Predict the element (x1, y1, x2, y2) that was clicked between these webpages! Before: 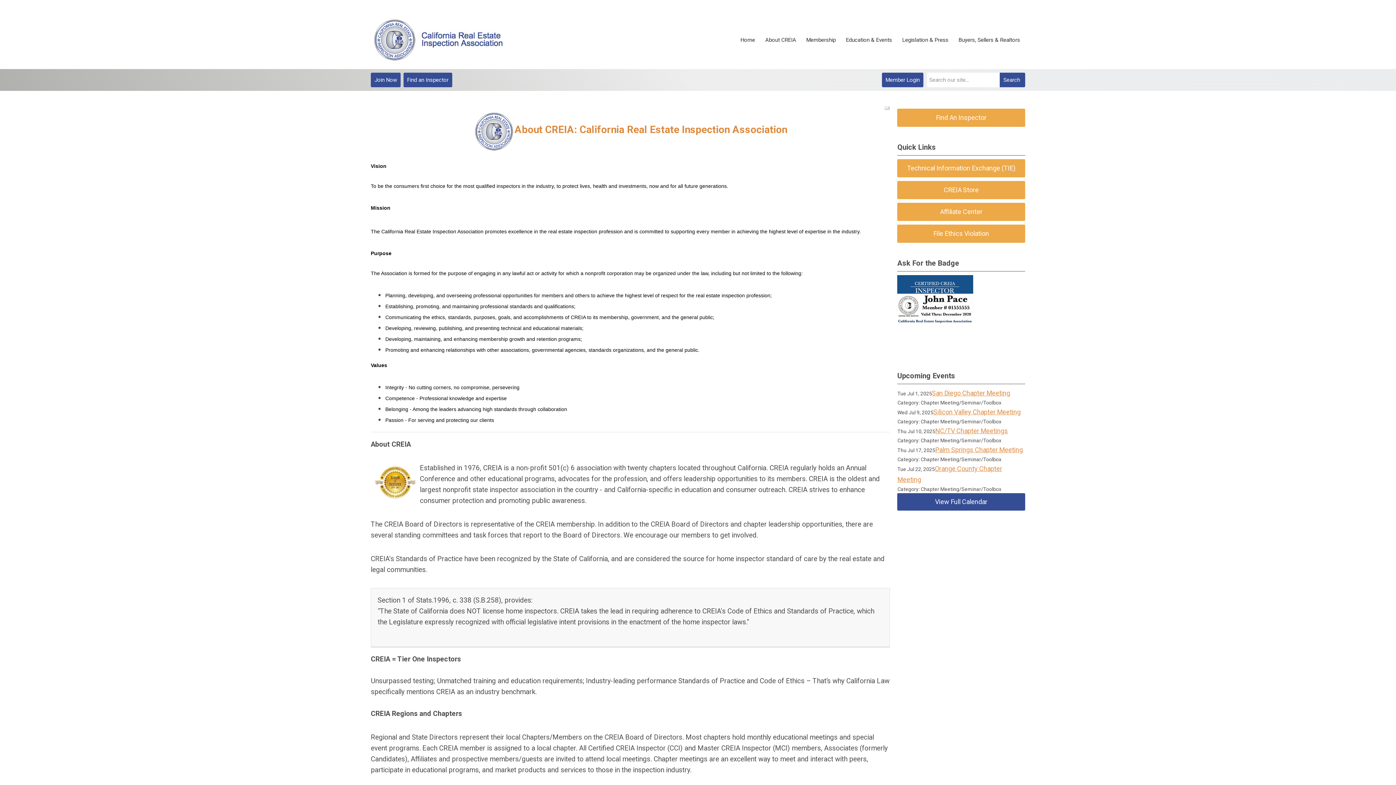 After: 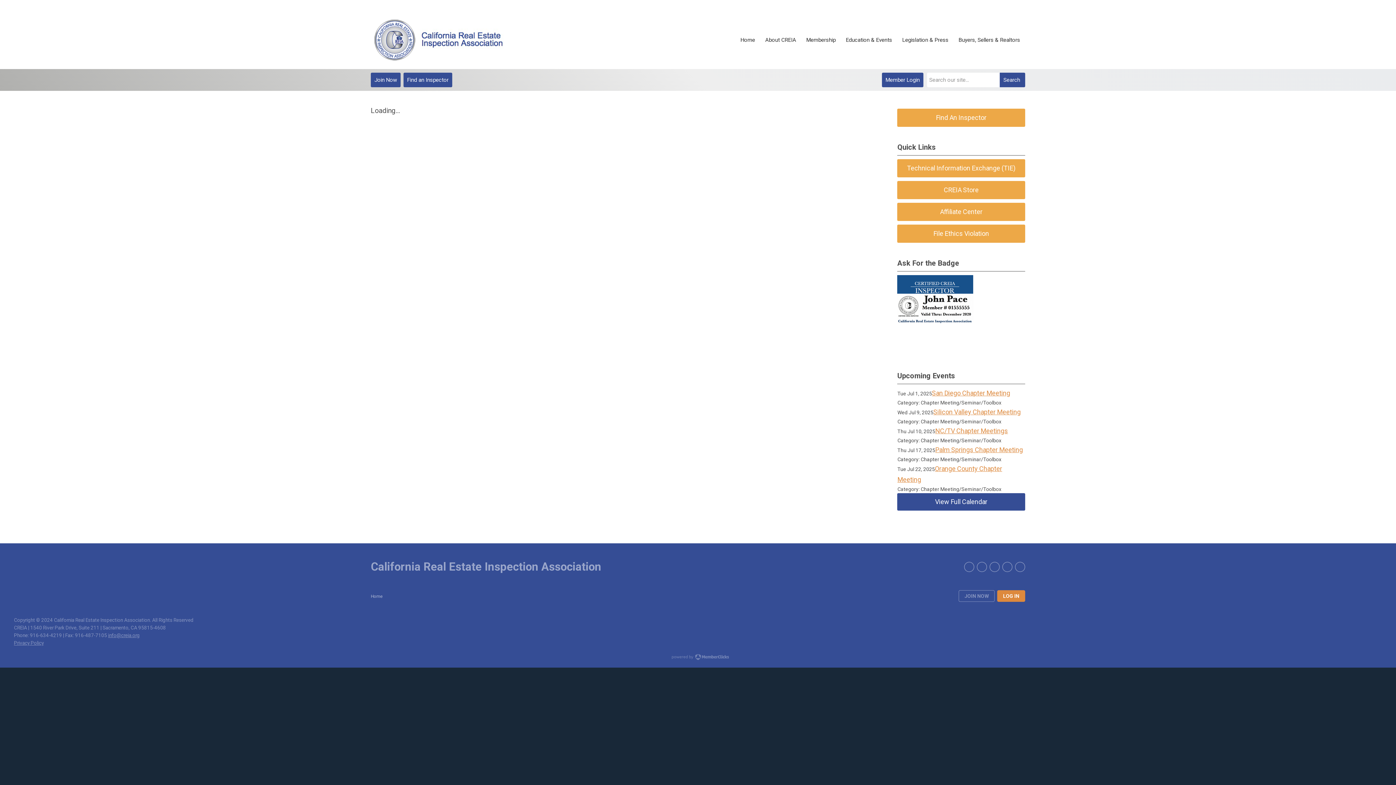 Action: label: File Ethics Violation bbox: (897, 224, 1025, 242)